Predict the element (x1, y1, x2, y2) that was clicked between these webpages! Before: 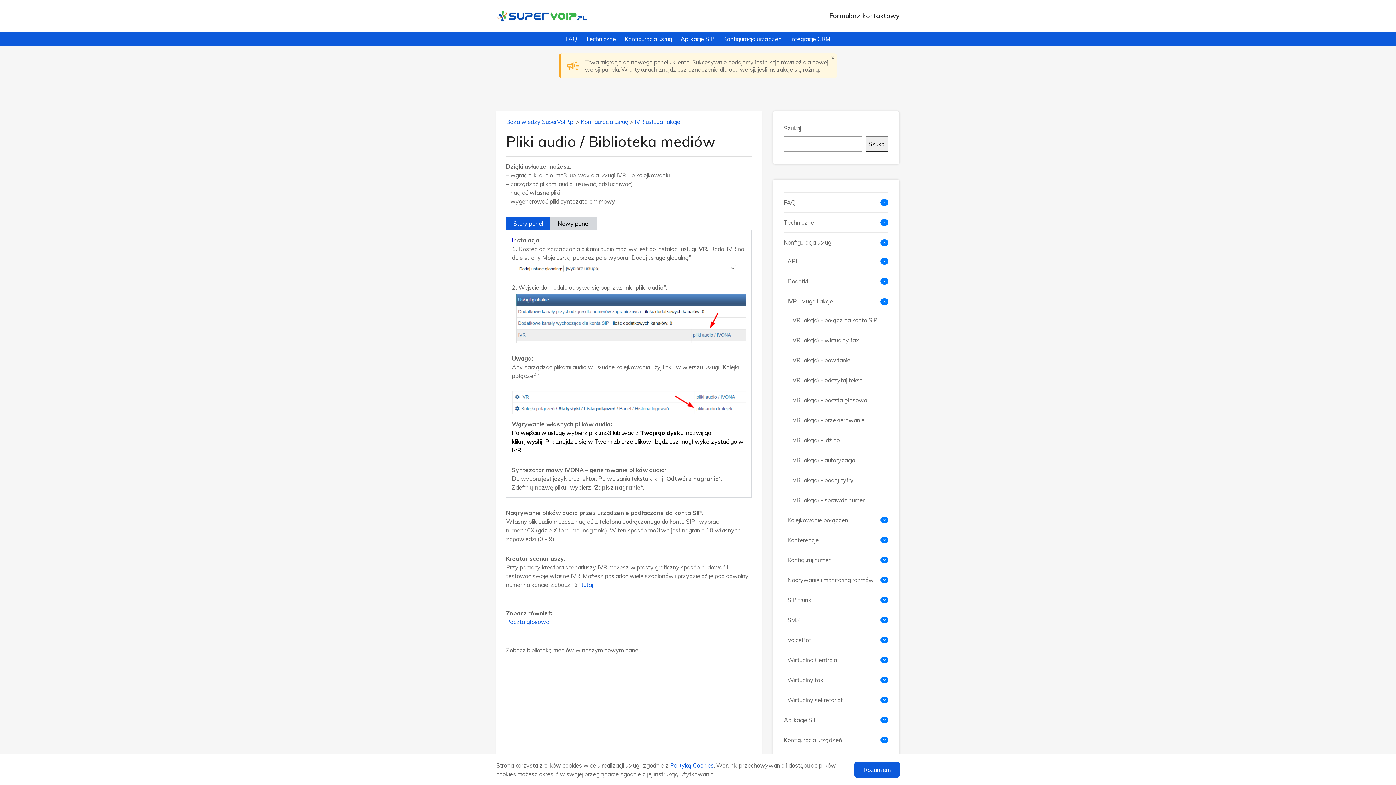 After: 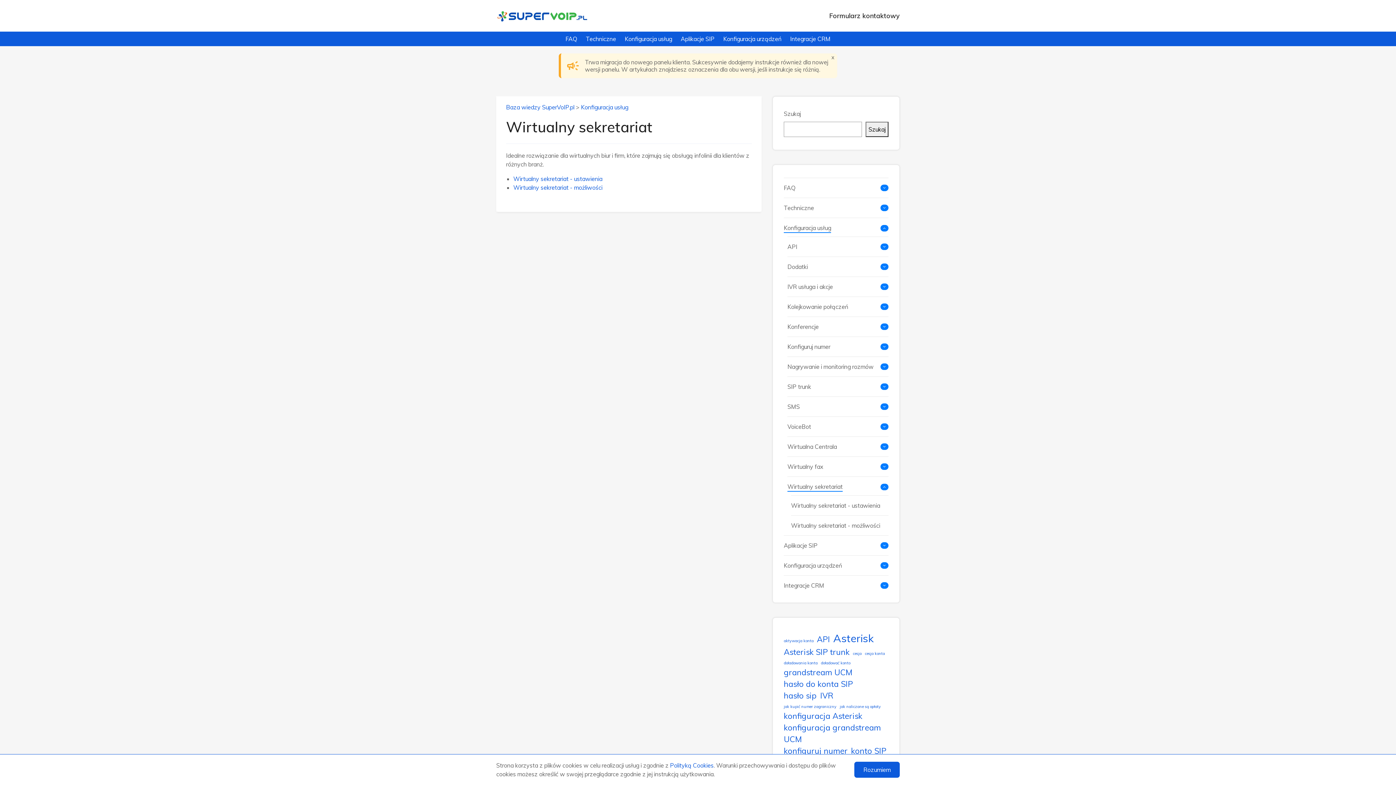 Action: label: Wirtualny sekretariat bbox: (787, 696, 842, 704)